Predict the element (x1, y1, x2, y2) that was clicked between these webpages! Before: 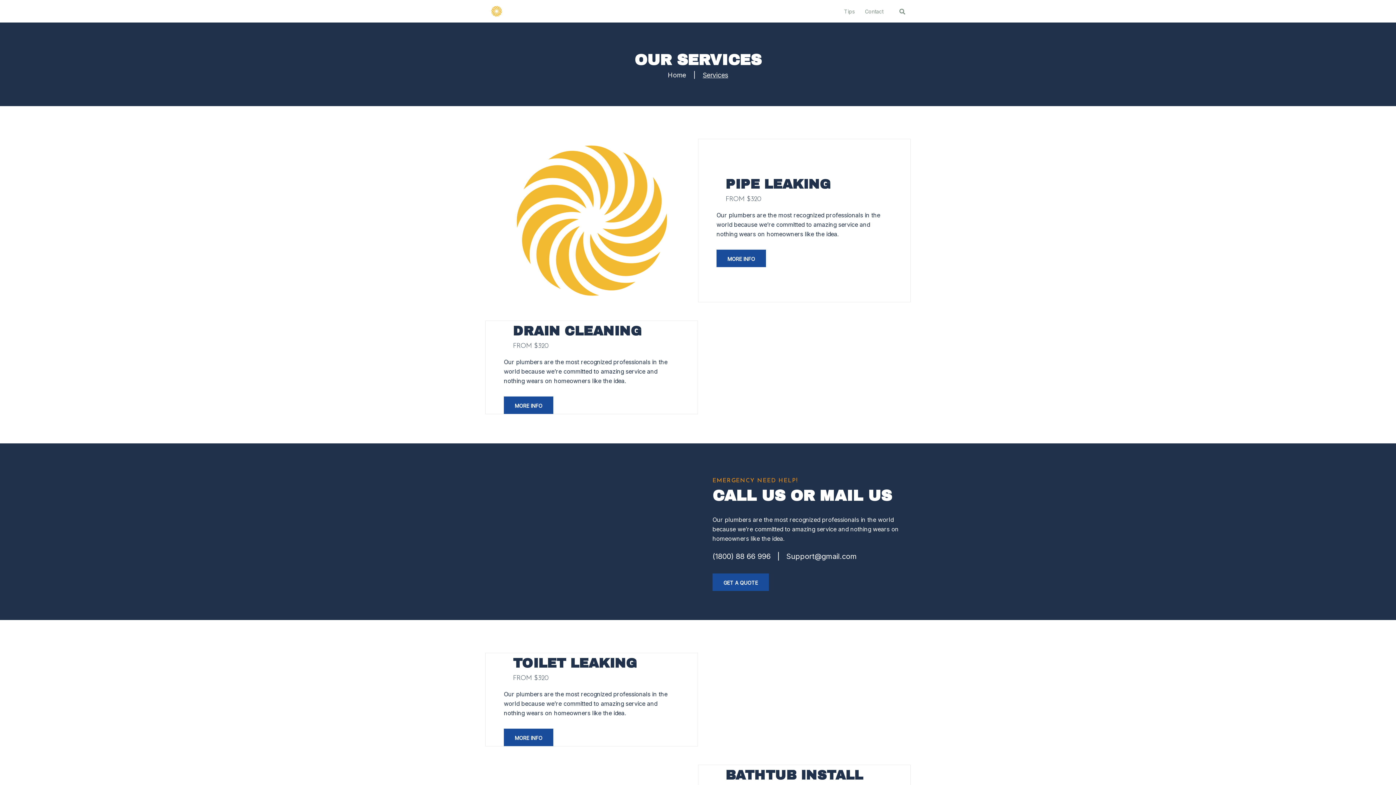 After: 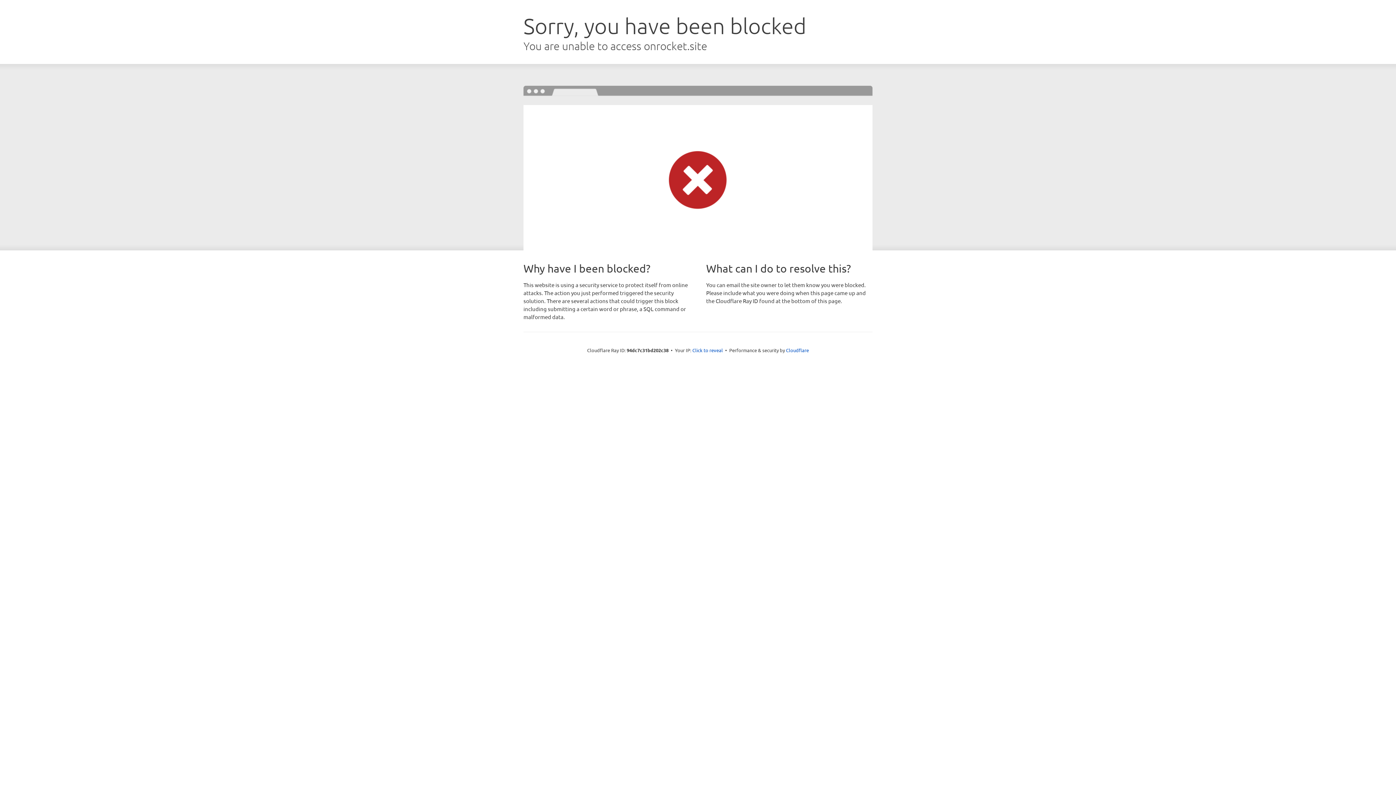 Action: label: GET A QUOTE bbox: (712, 573, 769, 591)